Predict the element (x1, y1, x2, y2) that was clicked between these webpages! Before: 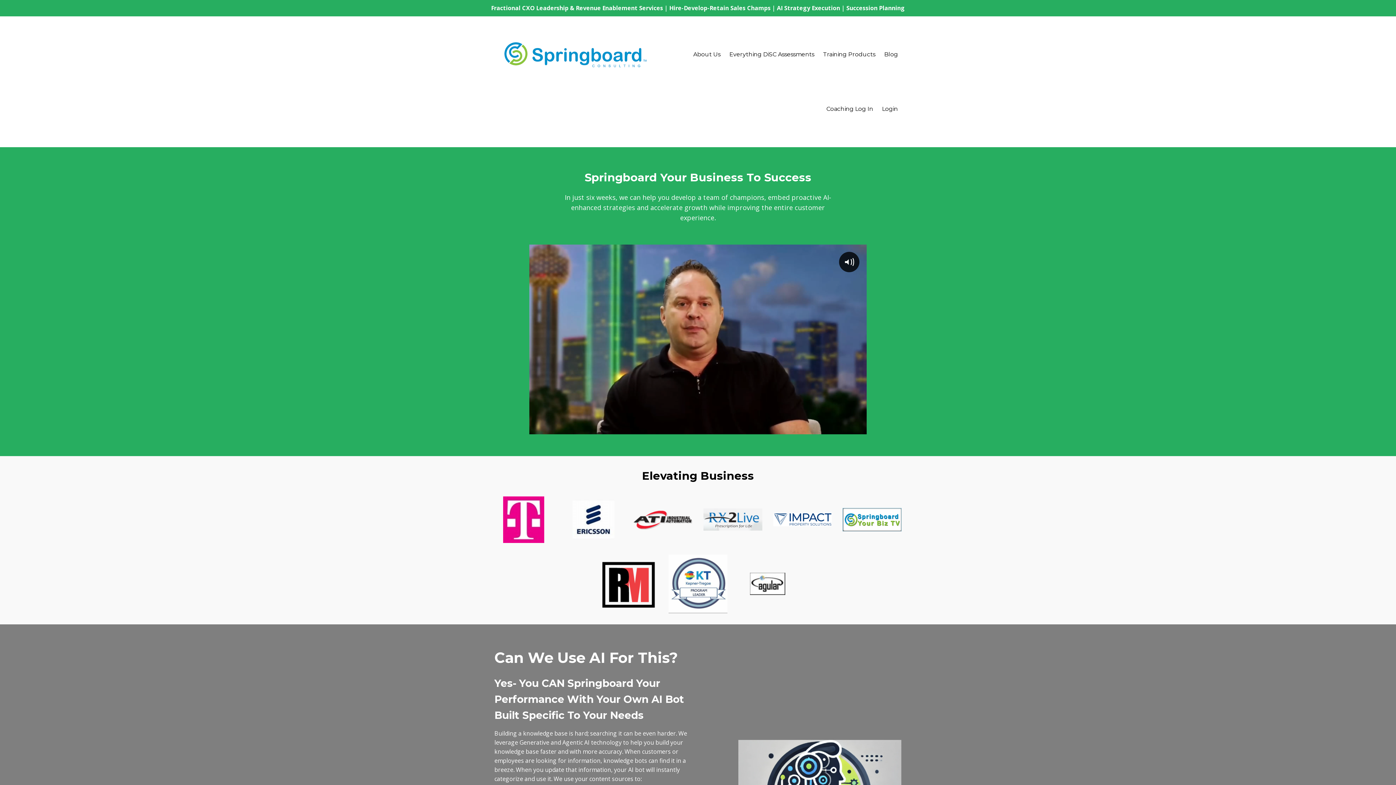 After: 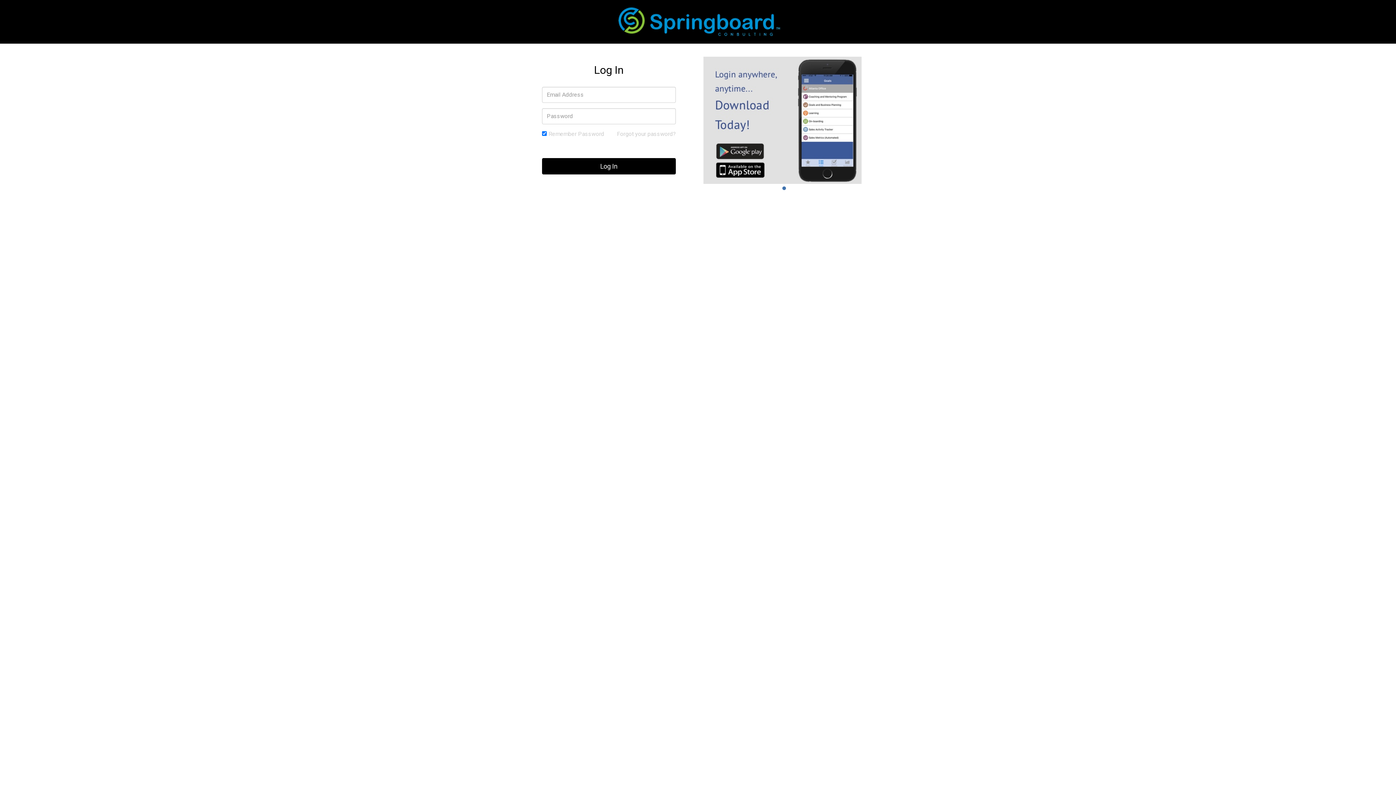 Action: bbox: (826, 81, 873, 136) label: Coaching Log In